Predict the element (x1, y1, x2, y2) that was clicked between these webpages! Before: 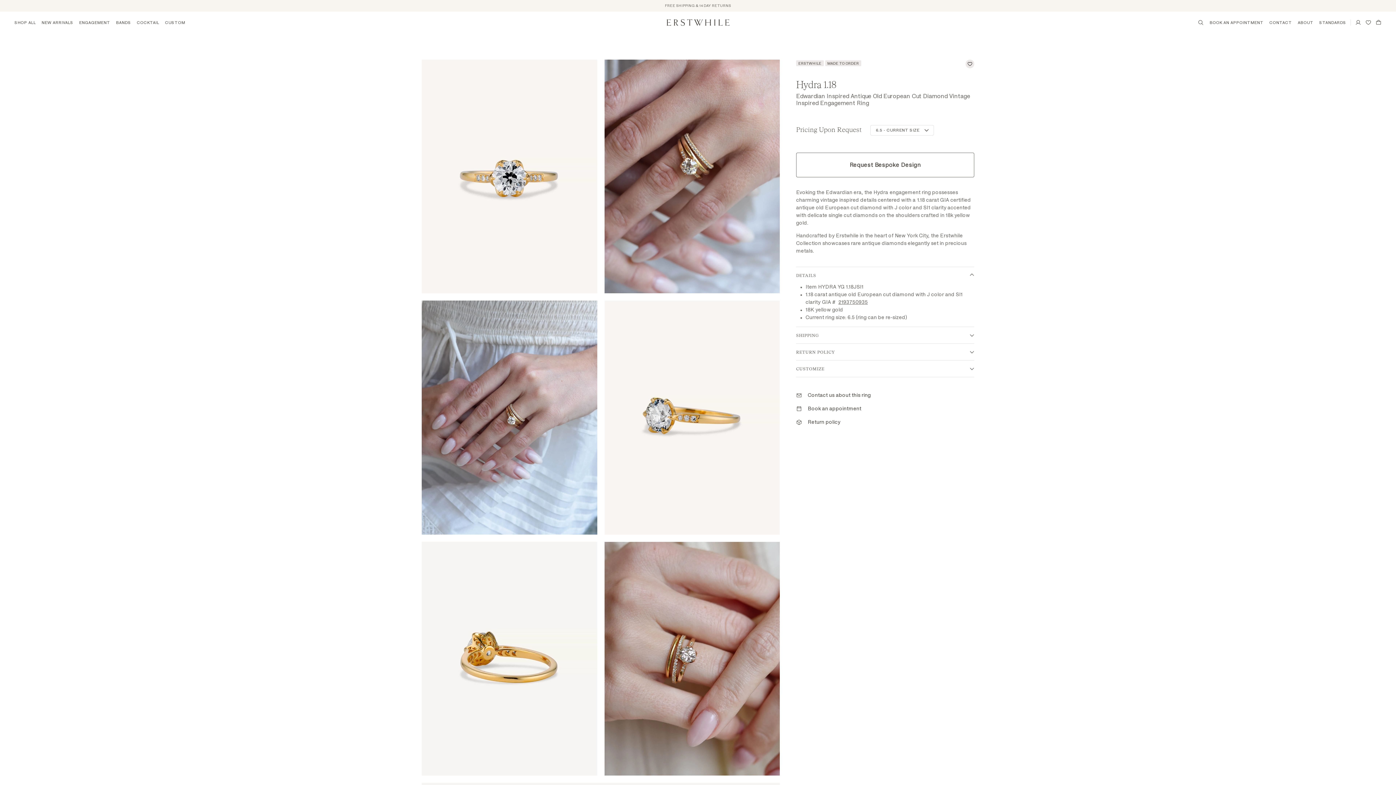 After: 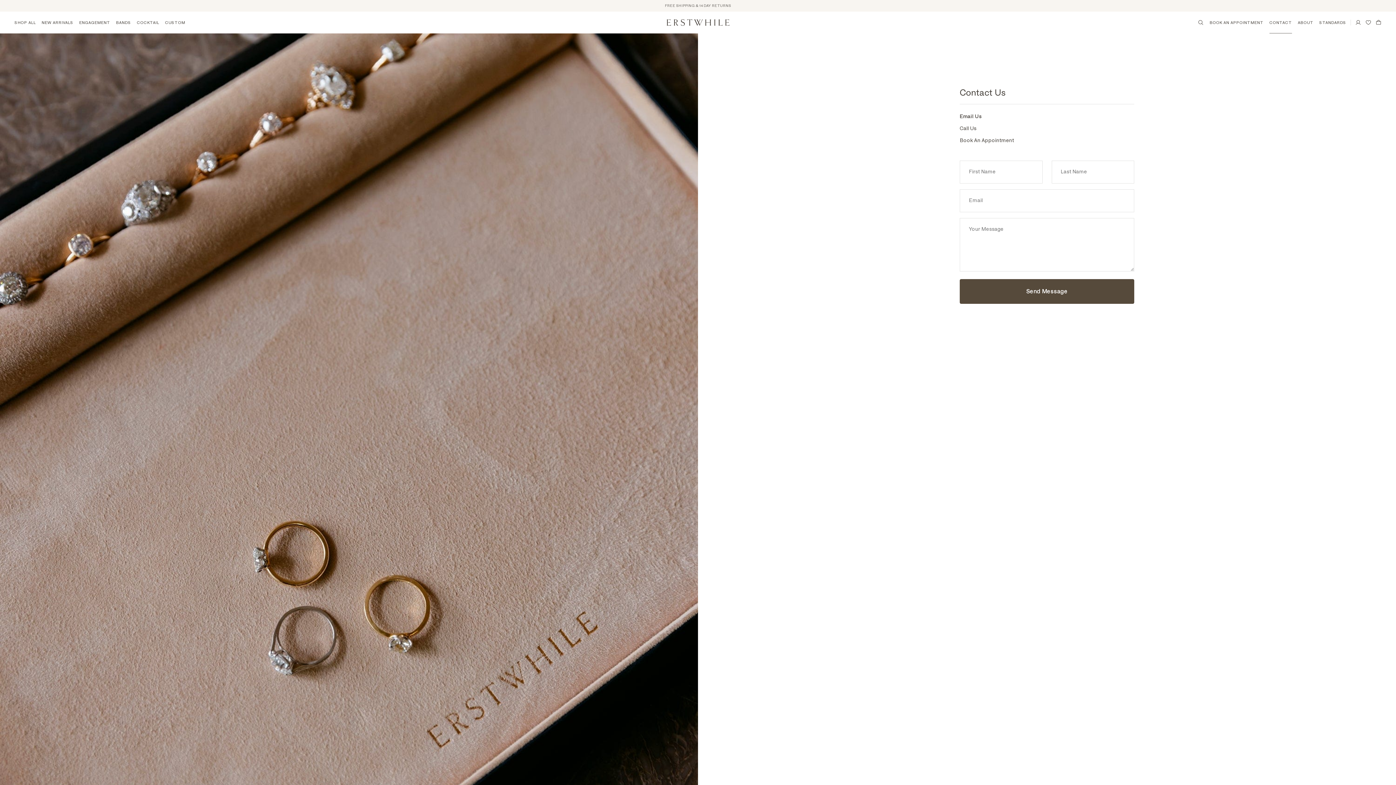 Action: label: CONTACT bbox: (1266, 11, 1295, 33)